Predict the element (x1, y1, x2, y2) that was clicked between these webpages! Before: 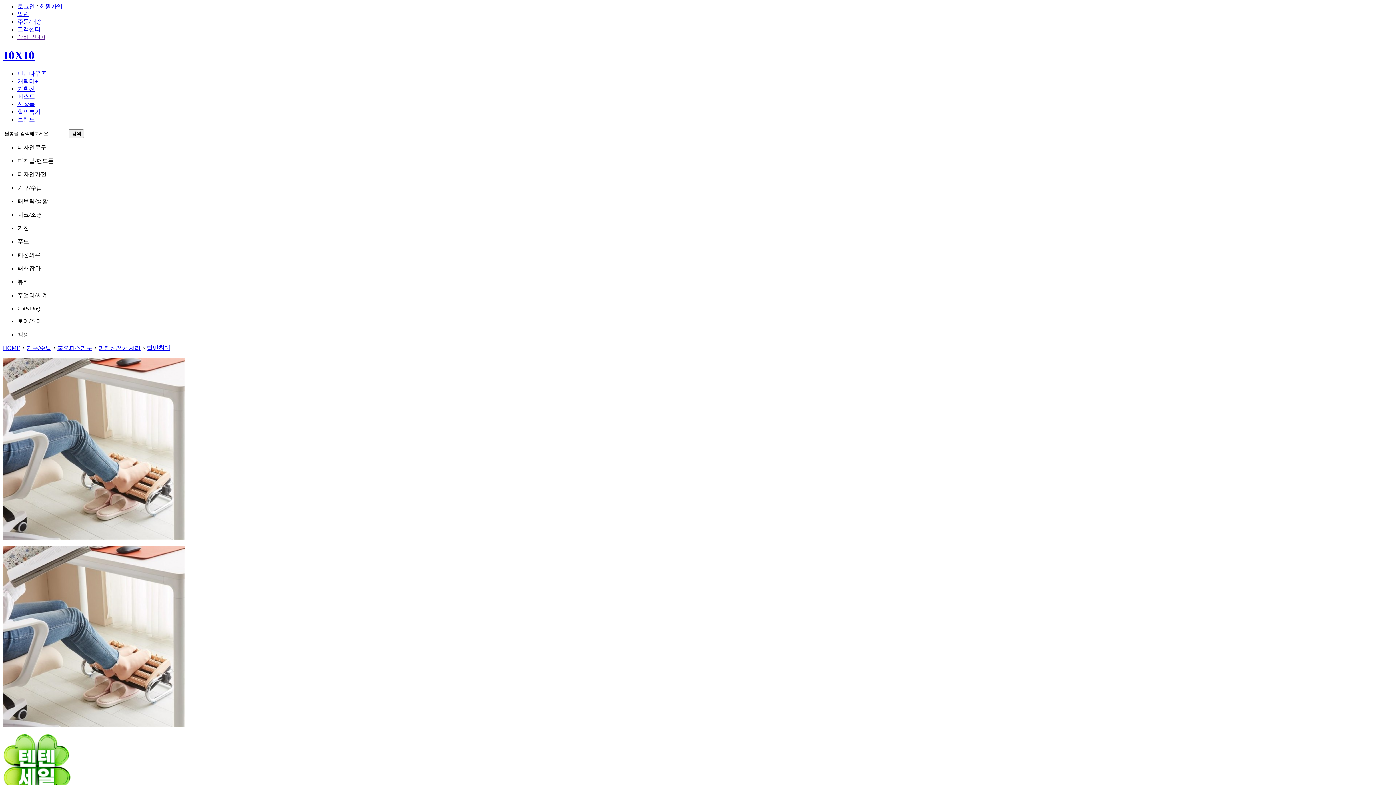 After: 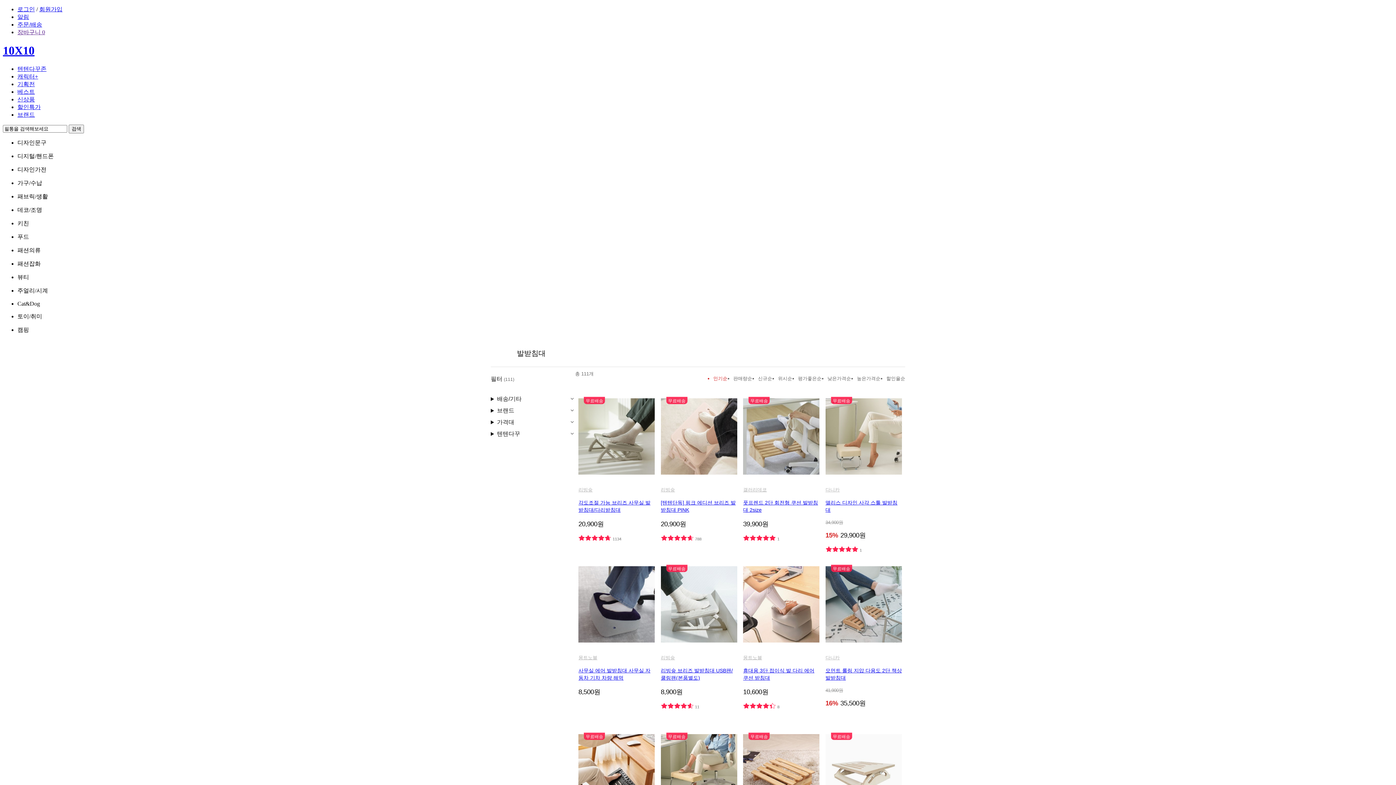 Action: label: 발받침대 bbox: (146, 345, 170, 351)